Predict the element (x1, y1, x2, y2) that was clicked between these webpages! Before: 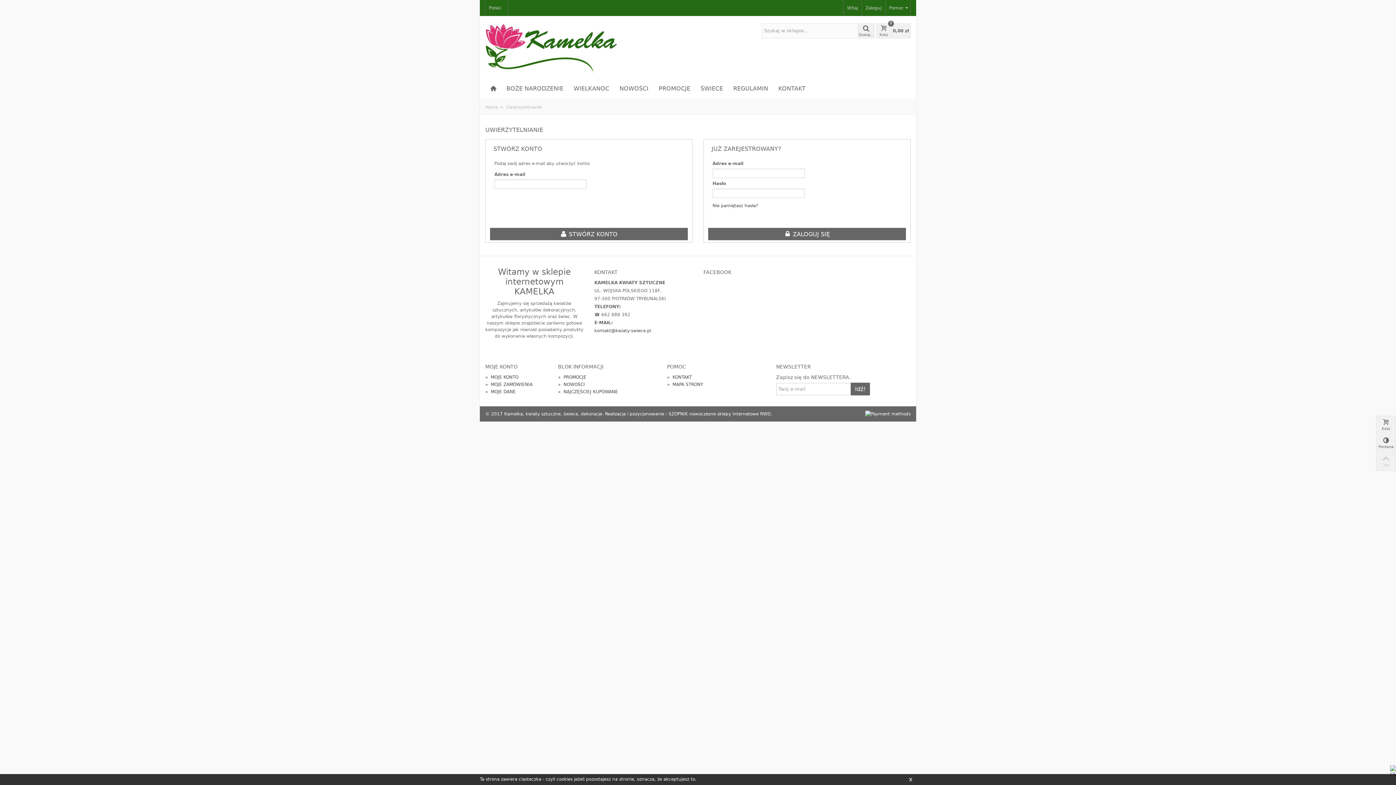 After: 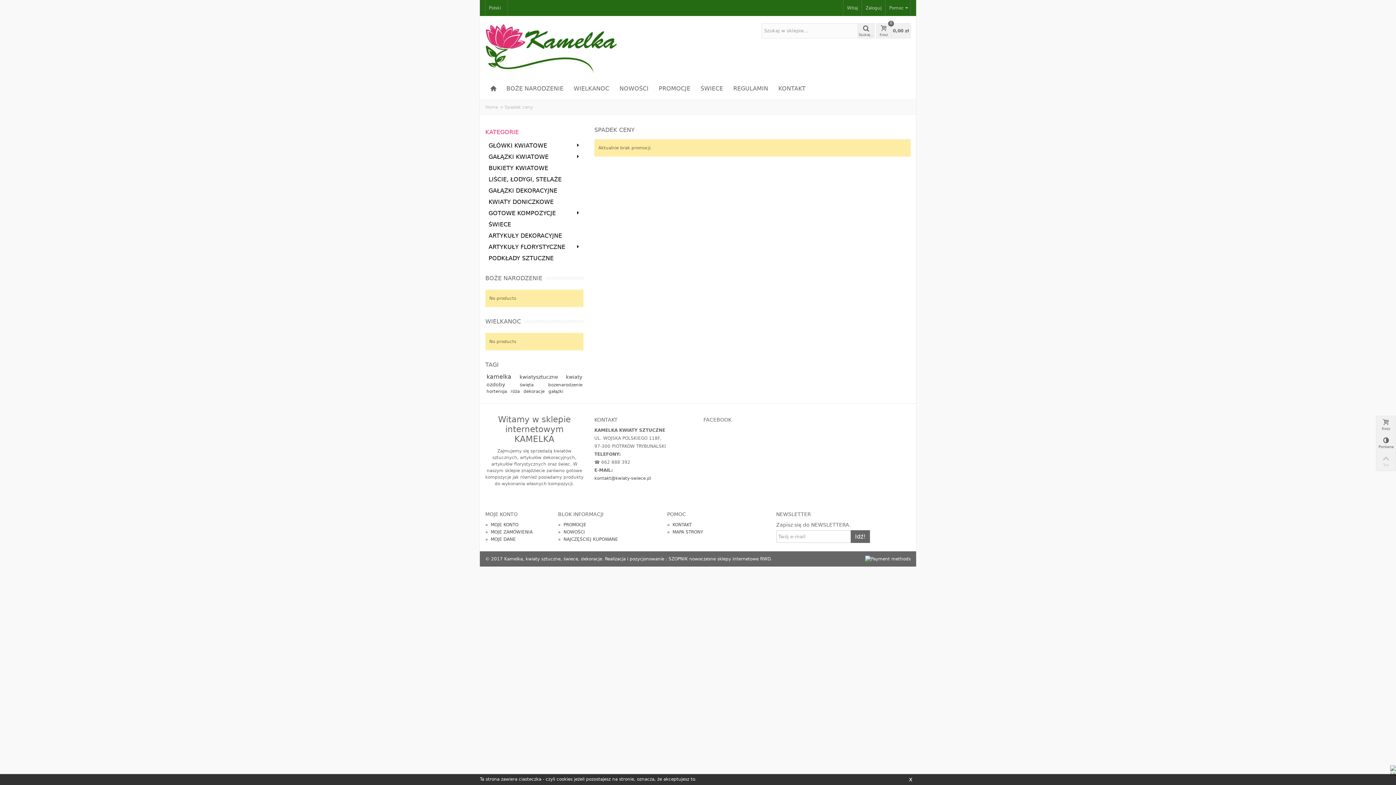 Action: label: »  PROMOCJE bbox: (558, 374, 656, 381)